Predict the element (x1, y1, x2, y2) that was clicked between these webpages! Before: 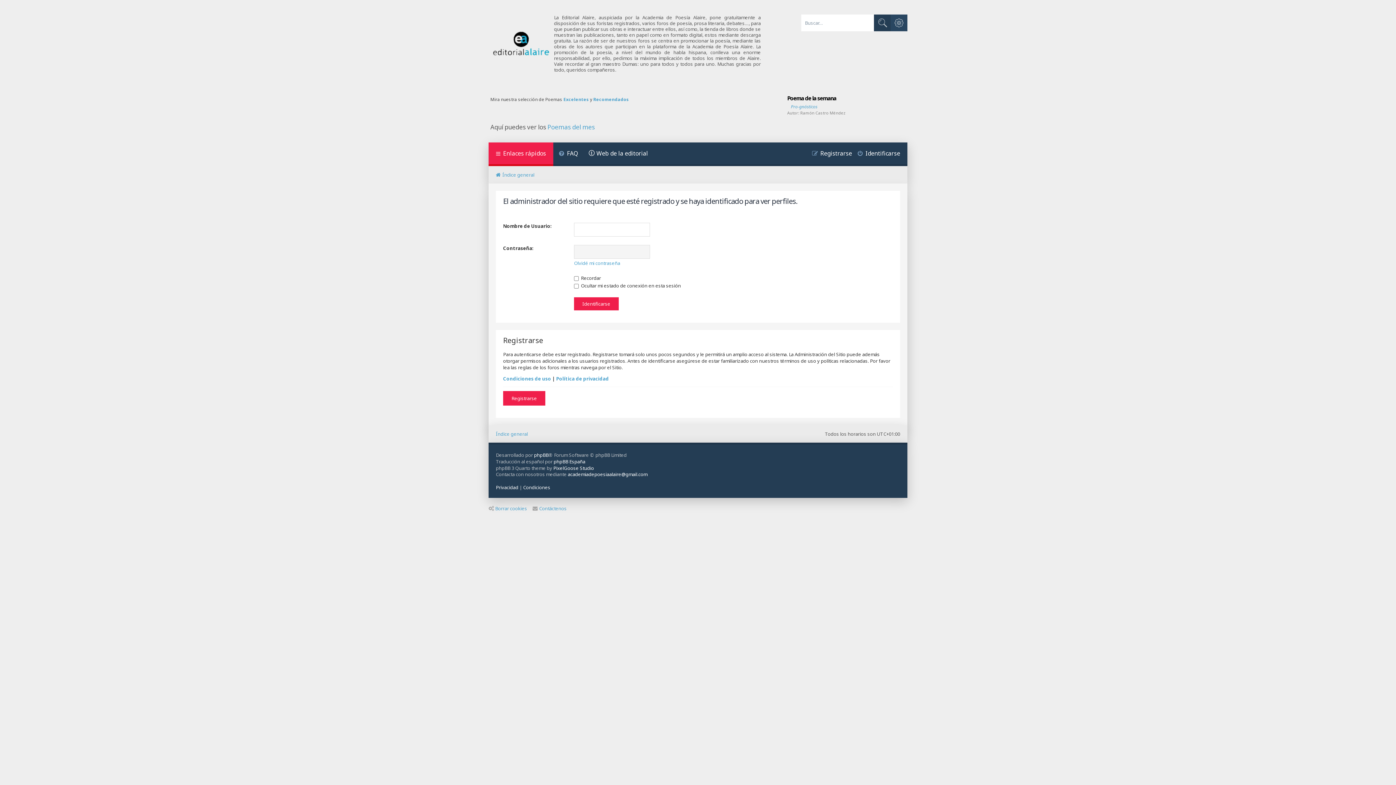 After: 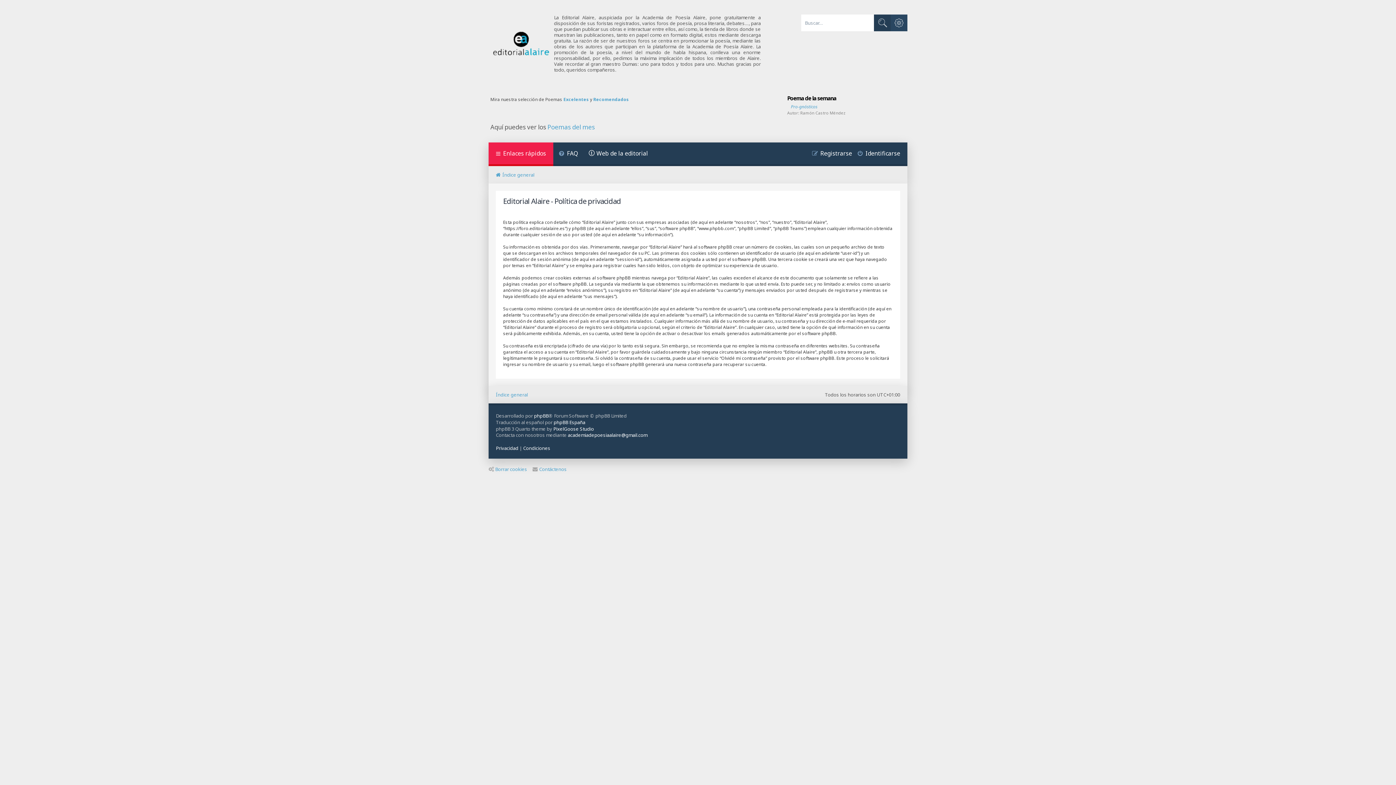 Action: label: Política de privacidad bbox: (556, 375, 609, 382)